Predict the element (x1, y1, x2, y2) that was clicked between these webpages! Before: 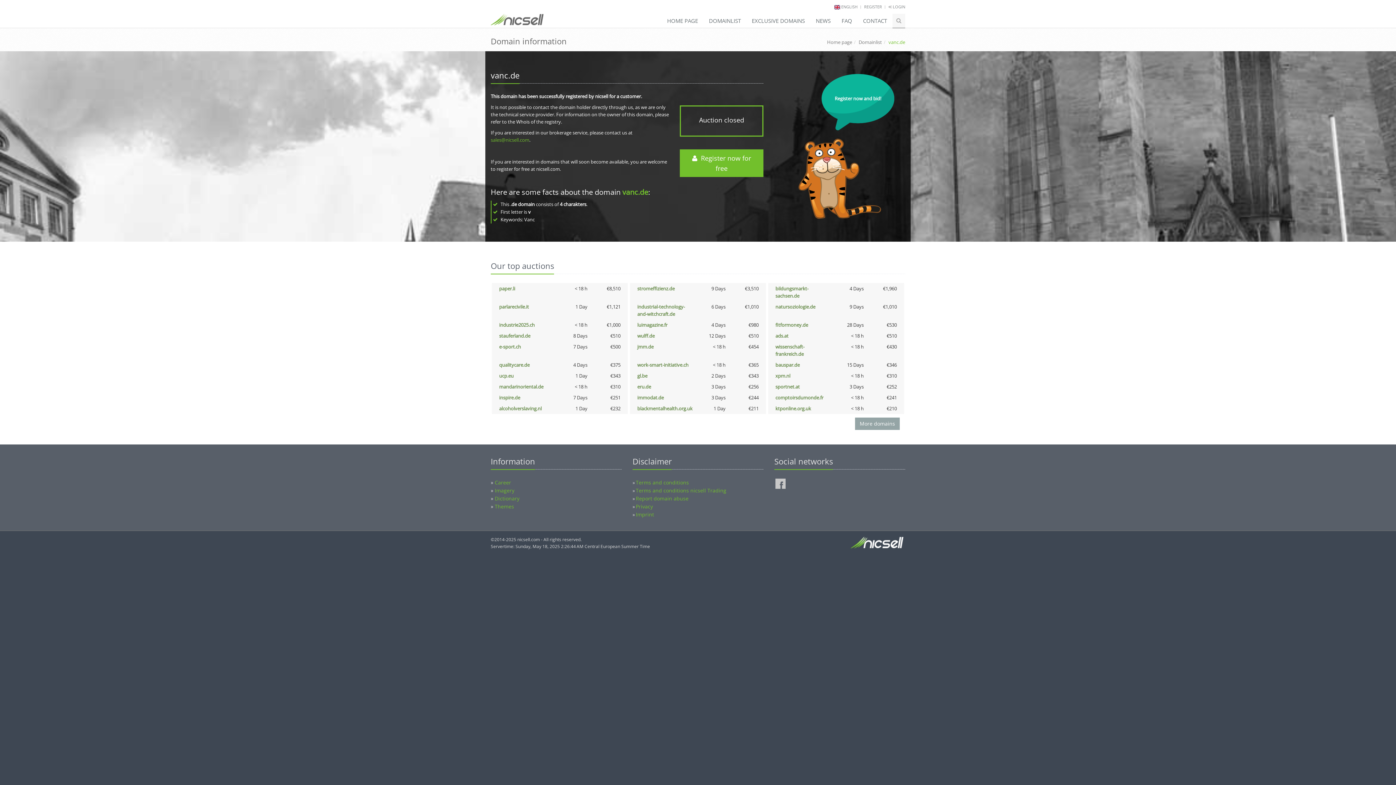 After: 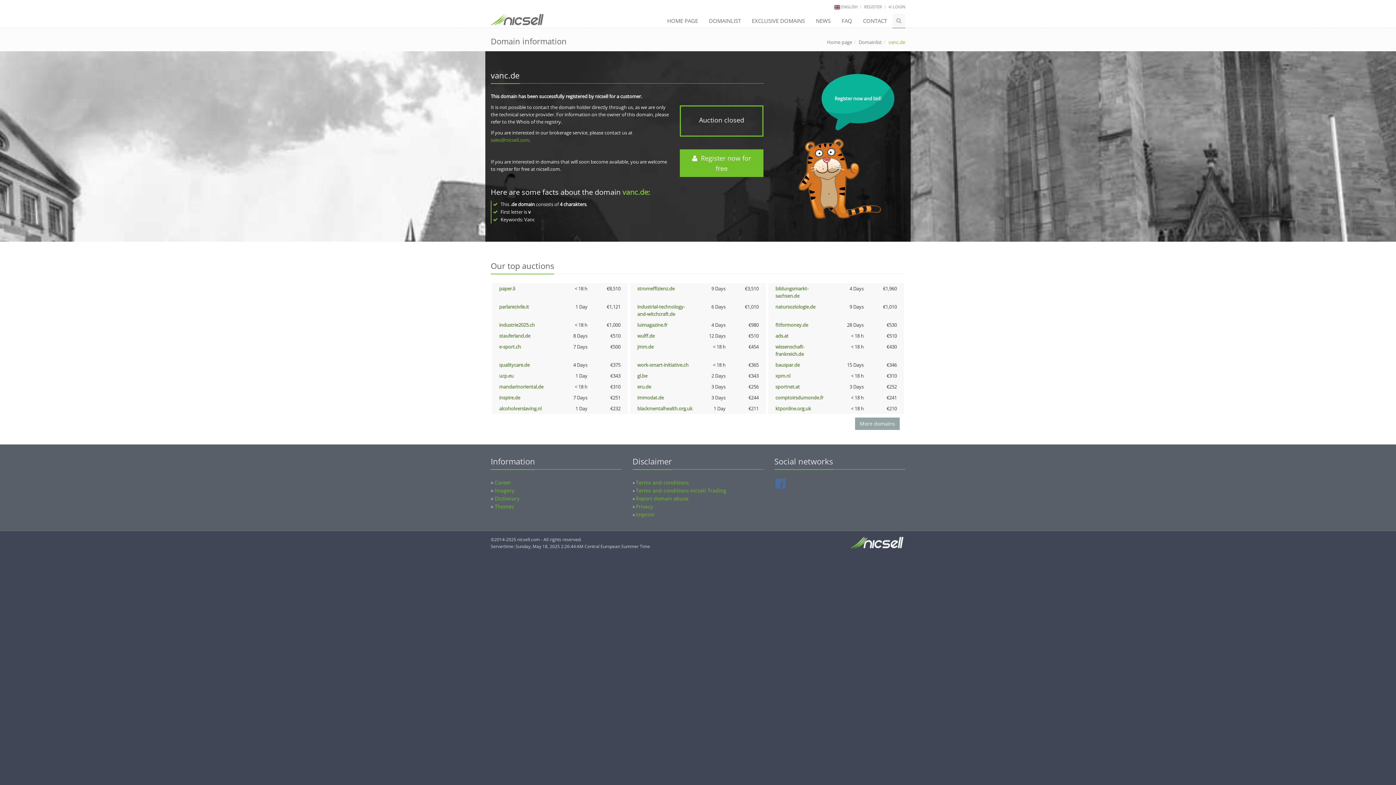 Action: bbox: (775, 478, 785, 489)